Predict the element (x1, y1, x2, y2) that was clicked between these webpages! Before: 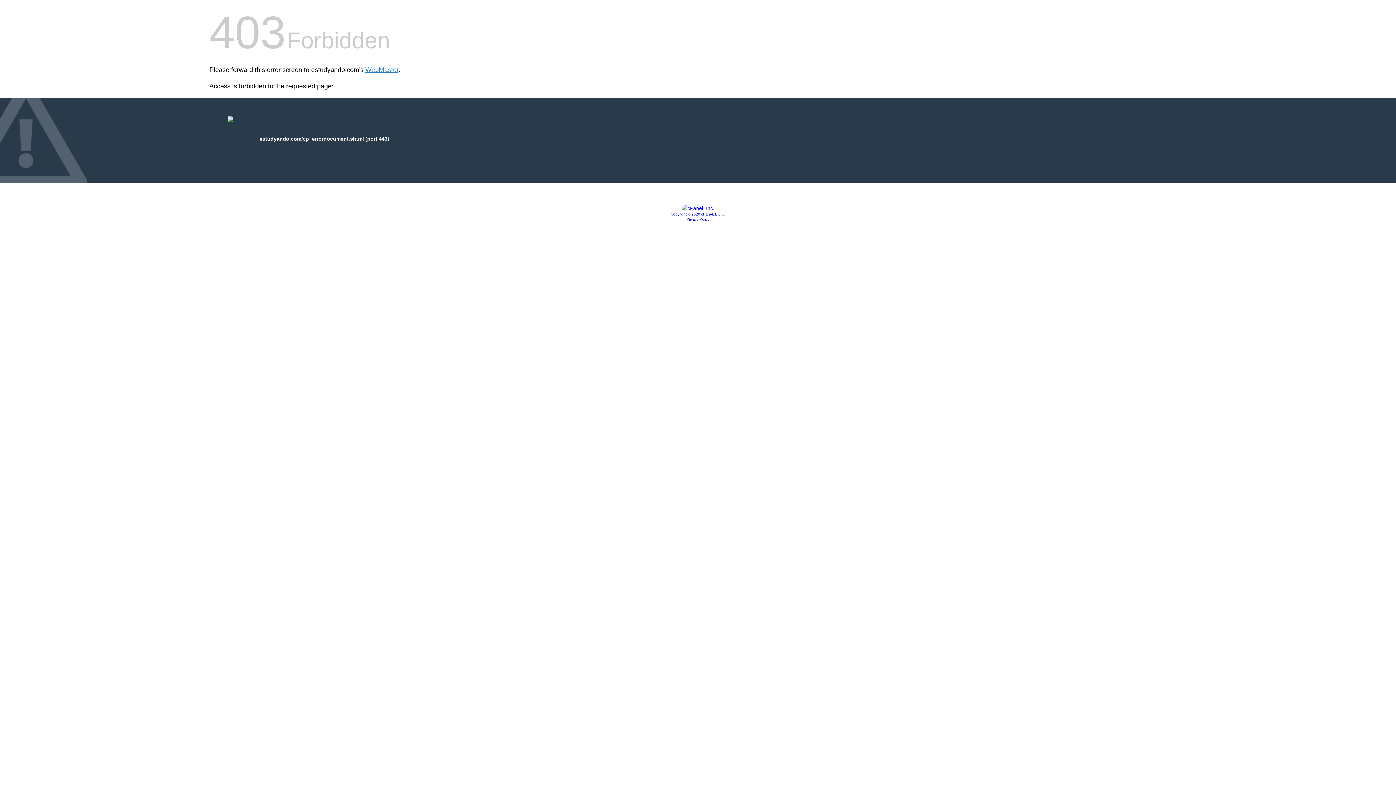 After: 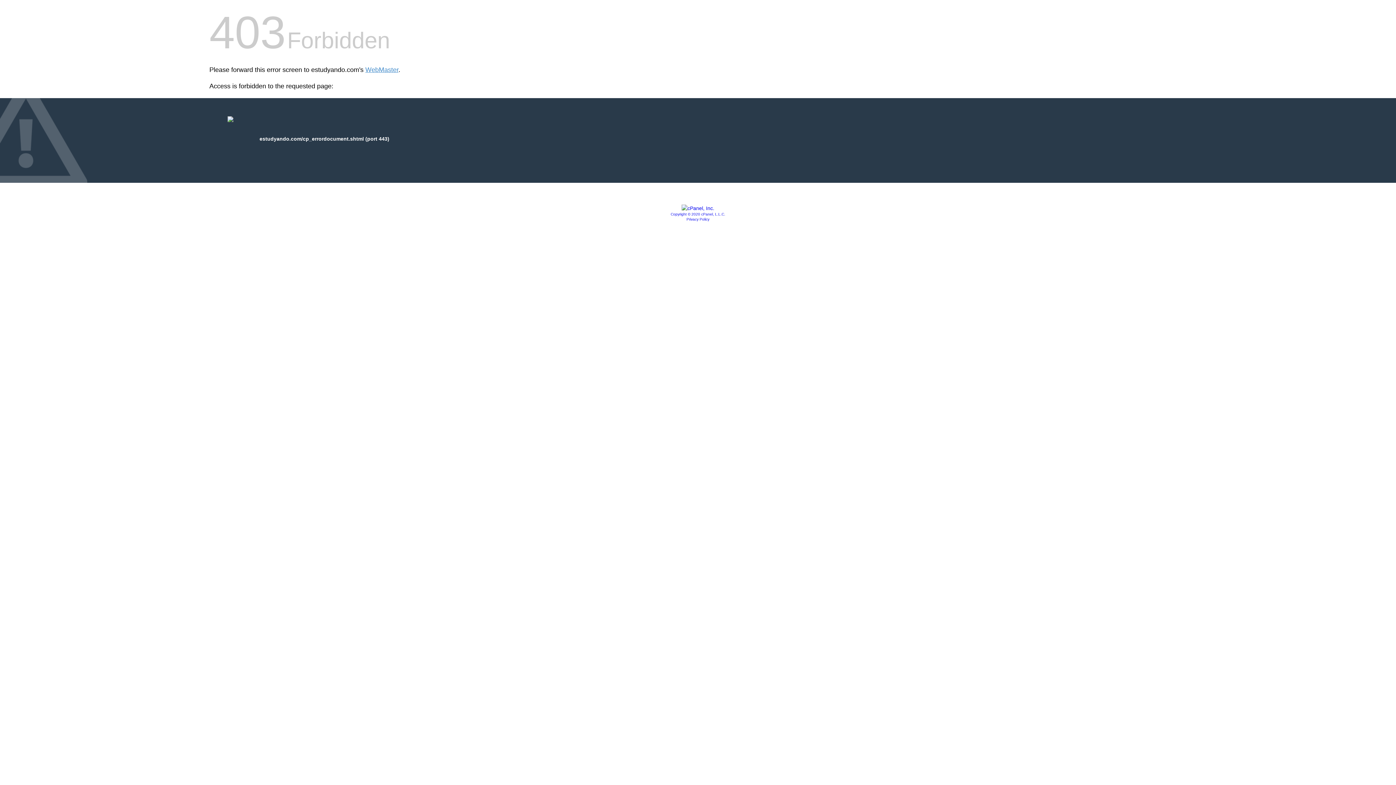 Action: bbox: (681, 205, 714, 211)